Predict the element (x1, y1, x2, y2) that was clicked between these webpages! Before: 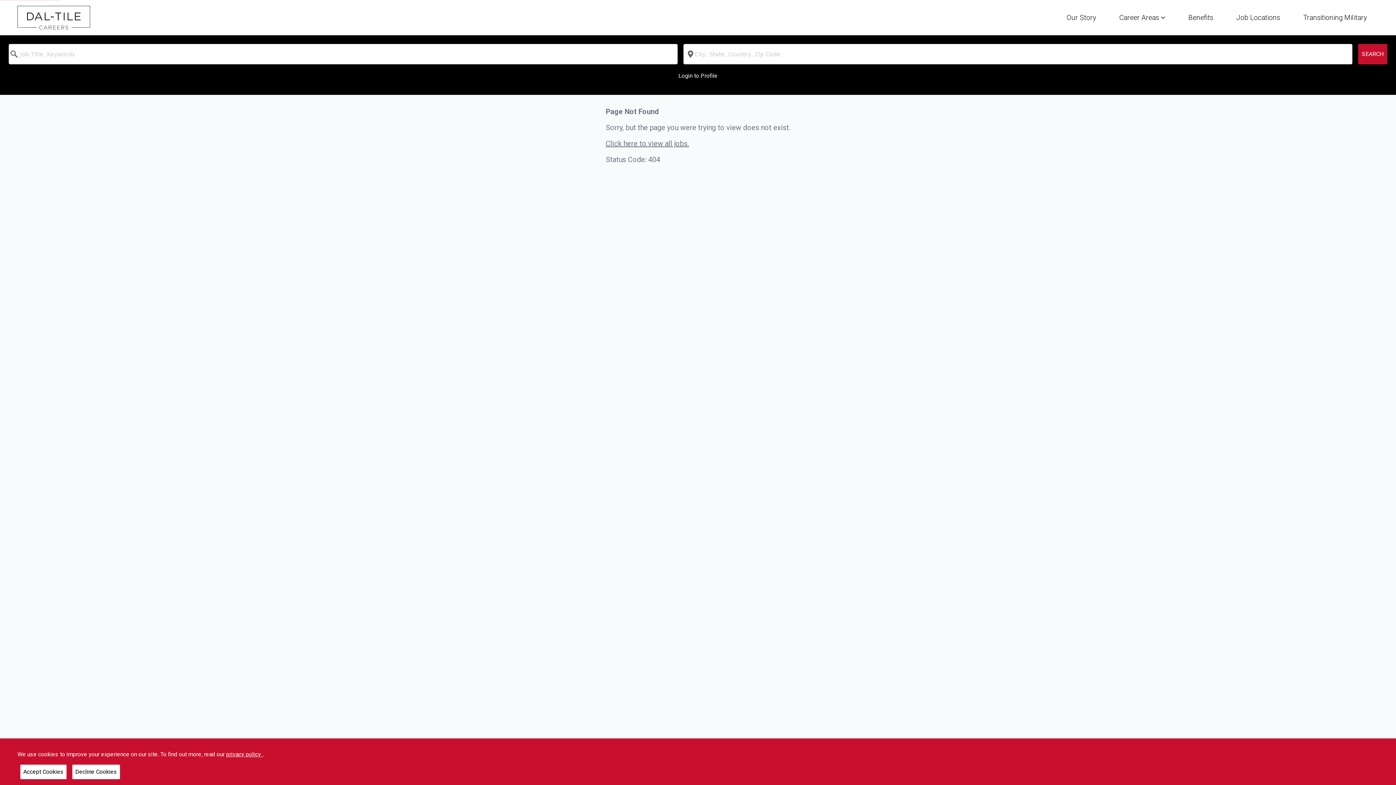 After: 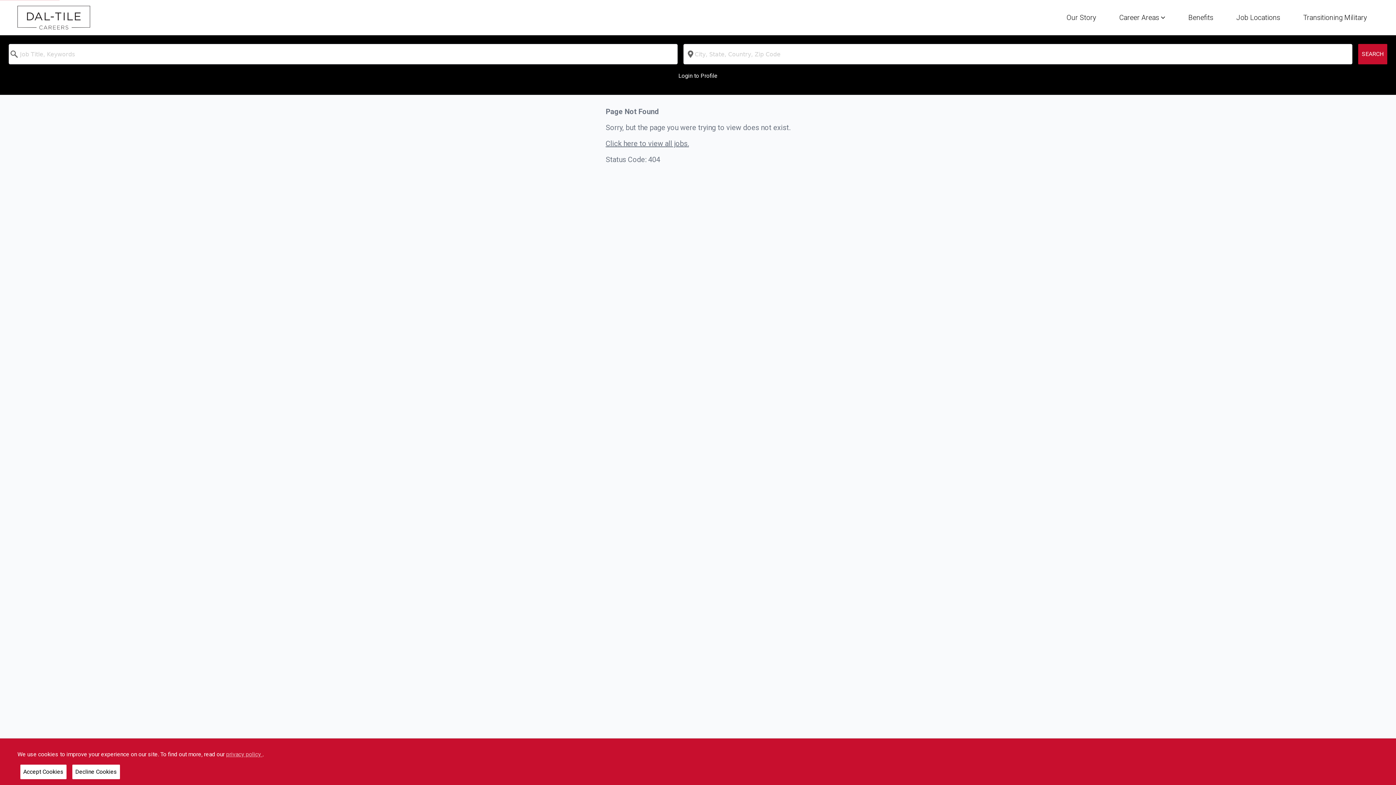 Action: label: privacy policy  bbox: (226, 751, 262, 758)